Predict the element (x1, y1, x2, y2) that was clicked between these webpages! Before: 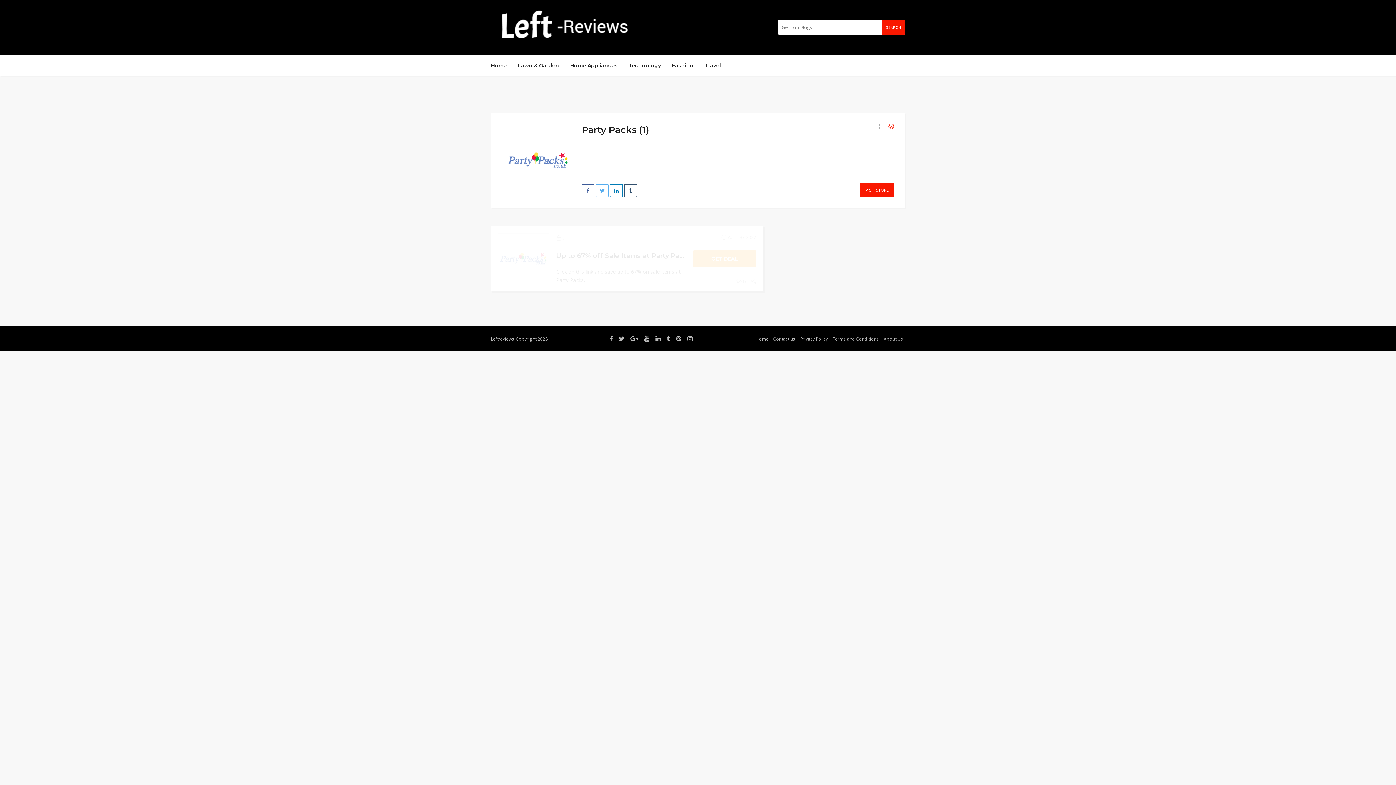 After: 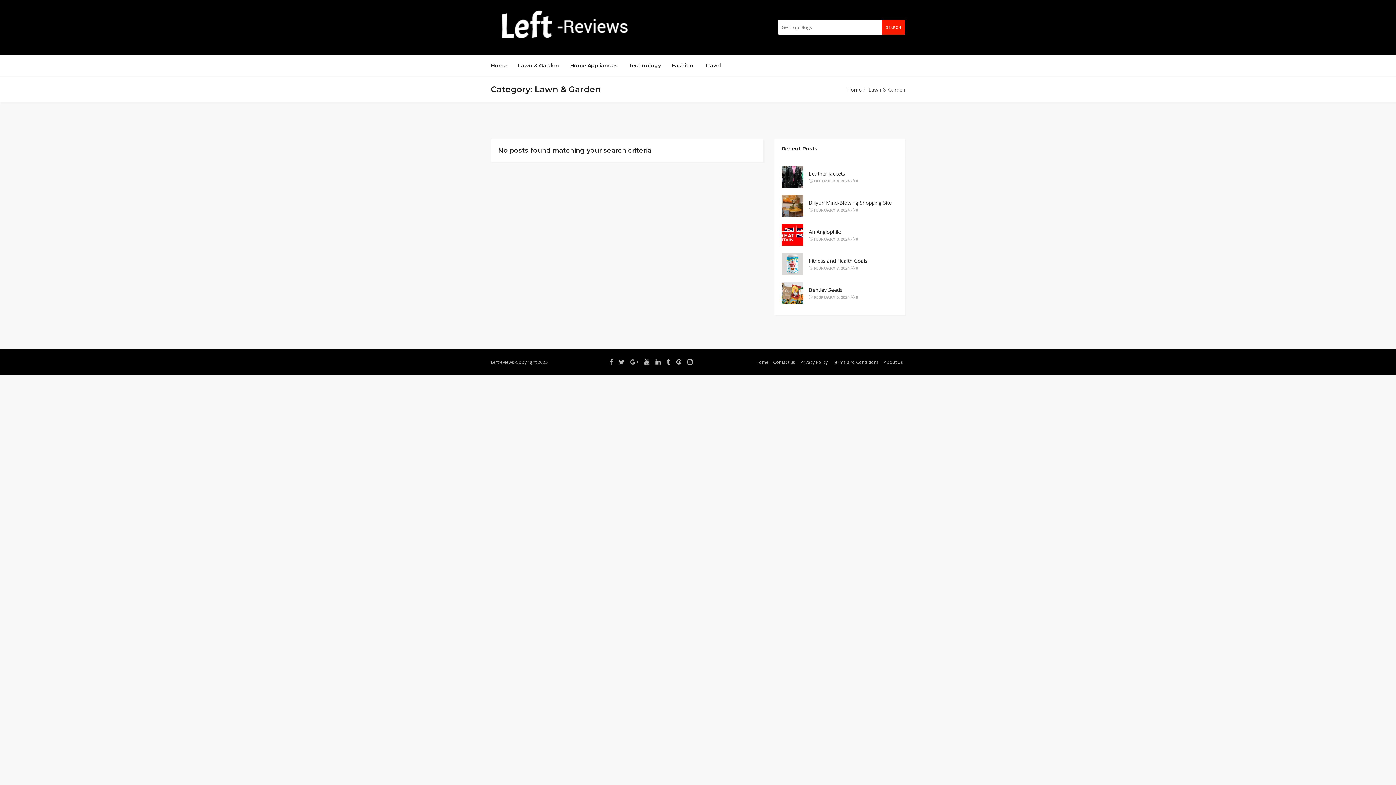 Action: bbox: (512, 56, 564, 74) label: Lawn & Garden